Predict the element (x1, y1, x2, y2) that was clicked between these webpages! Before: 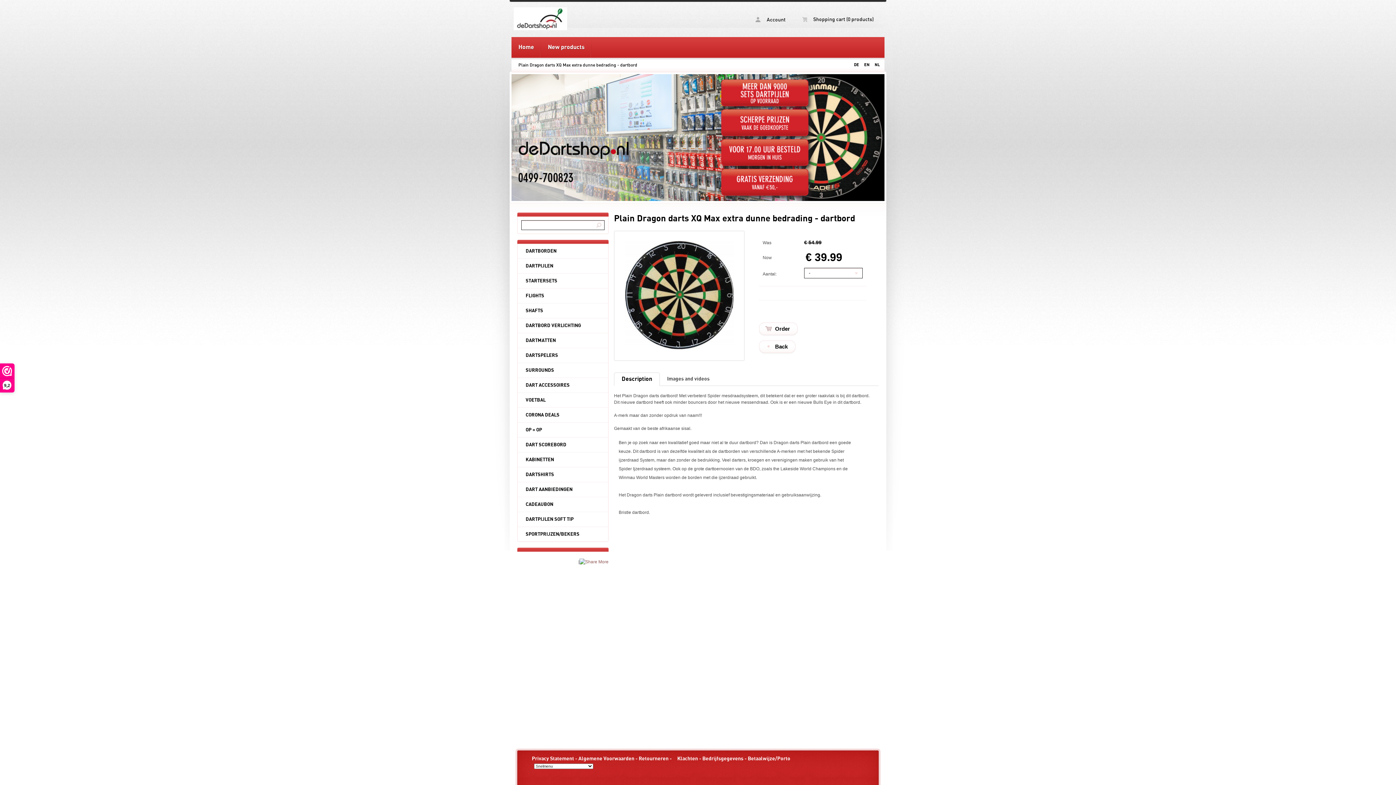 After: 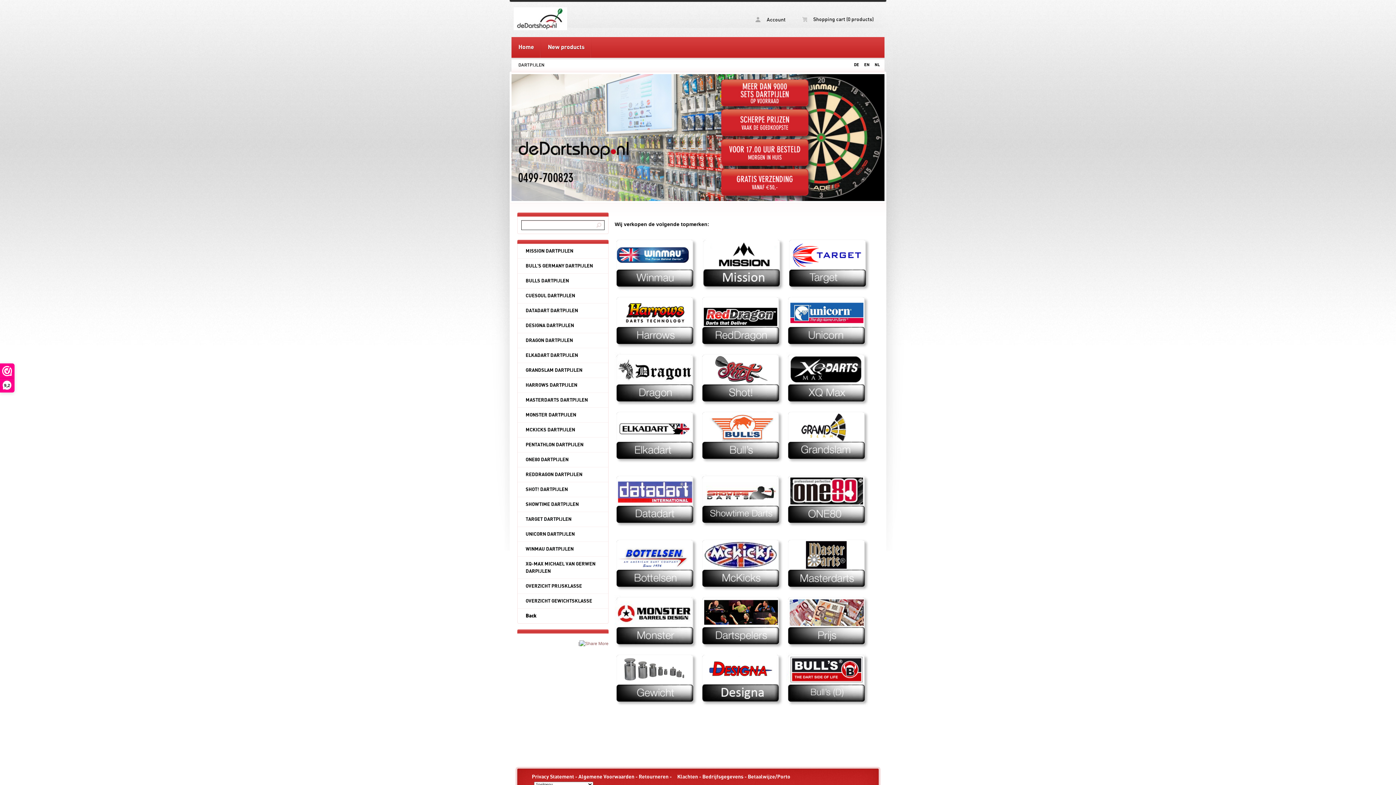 Action: bbox: (517, 258, 608, 273) label: DARTPIJLEN